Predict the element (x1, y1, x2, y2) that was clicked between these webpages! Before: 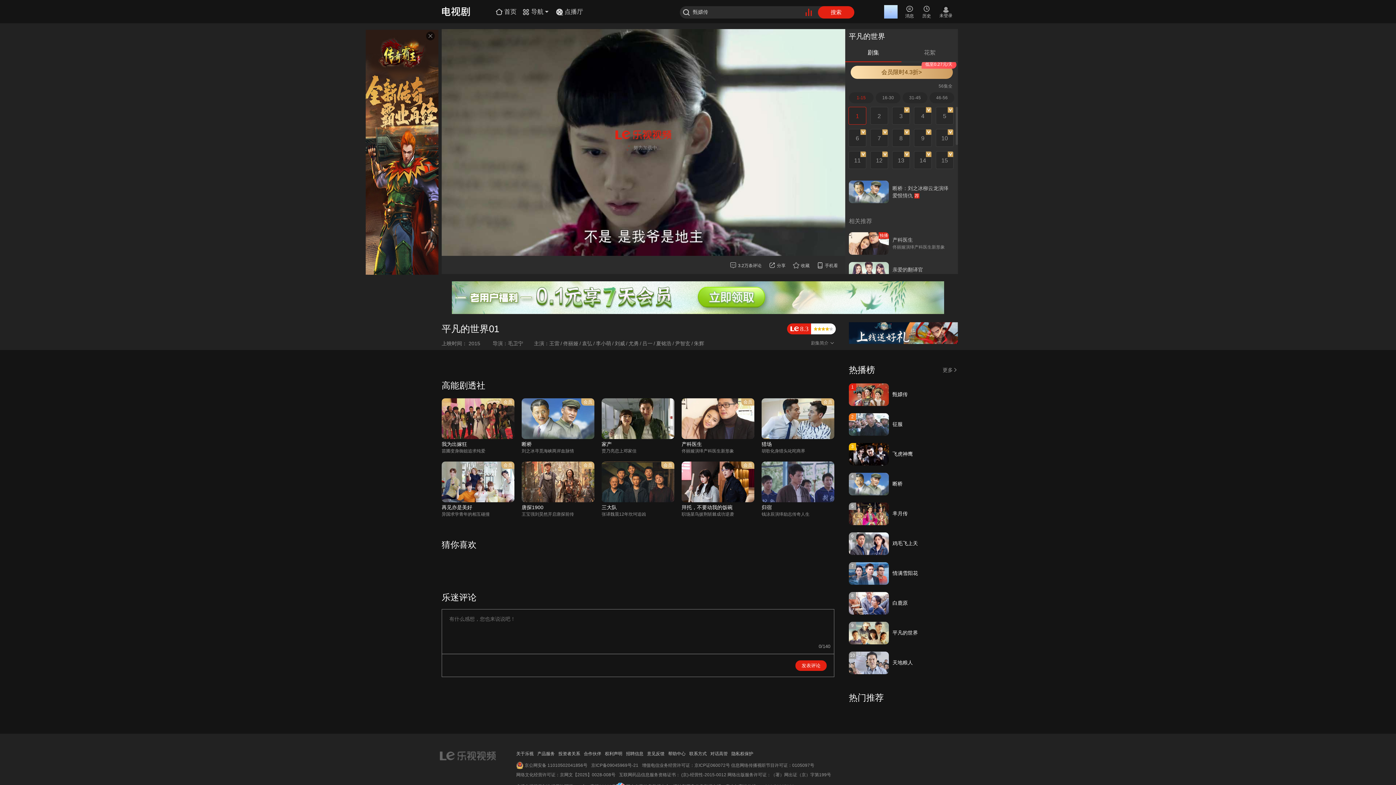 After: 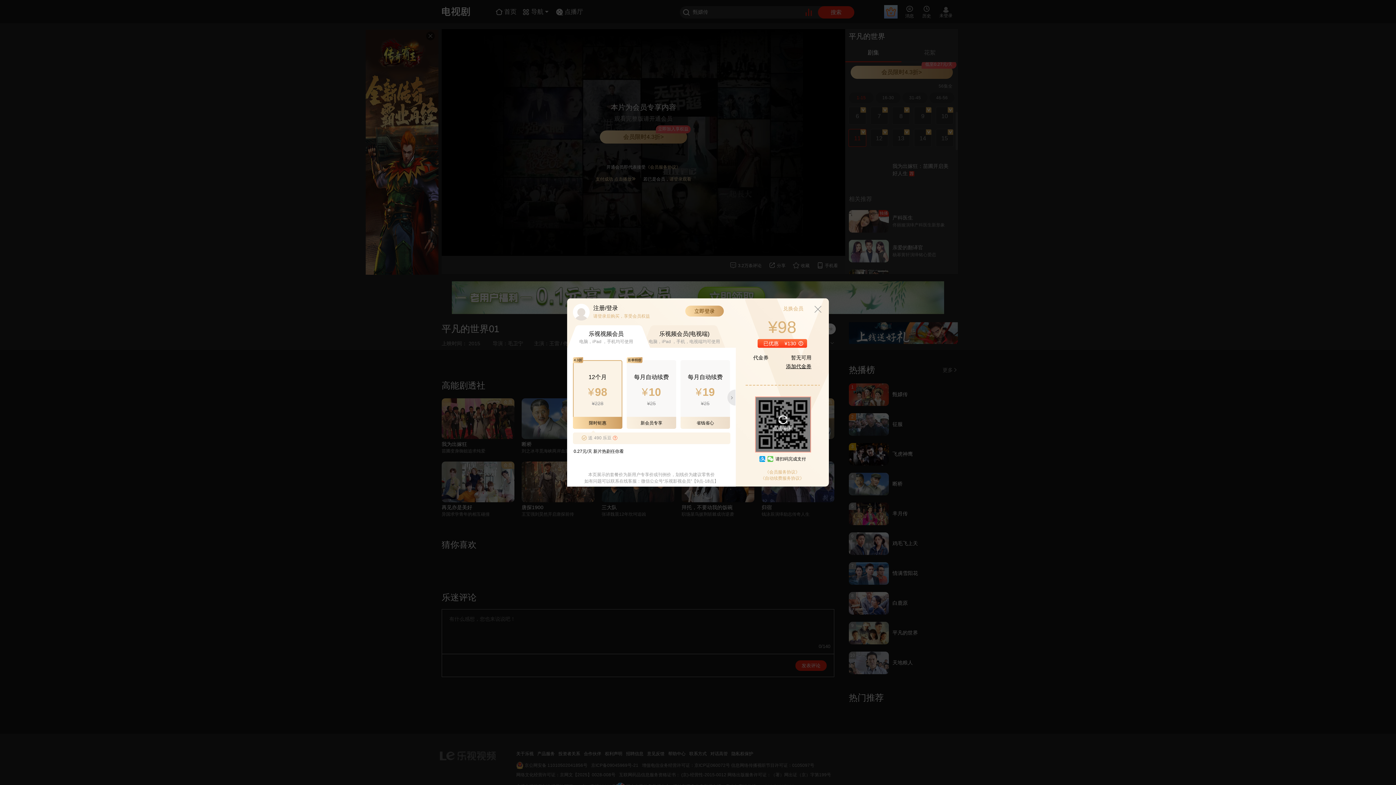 Action: label: 11 bbox: (848, 151, 866, 169)